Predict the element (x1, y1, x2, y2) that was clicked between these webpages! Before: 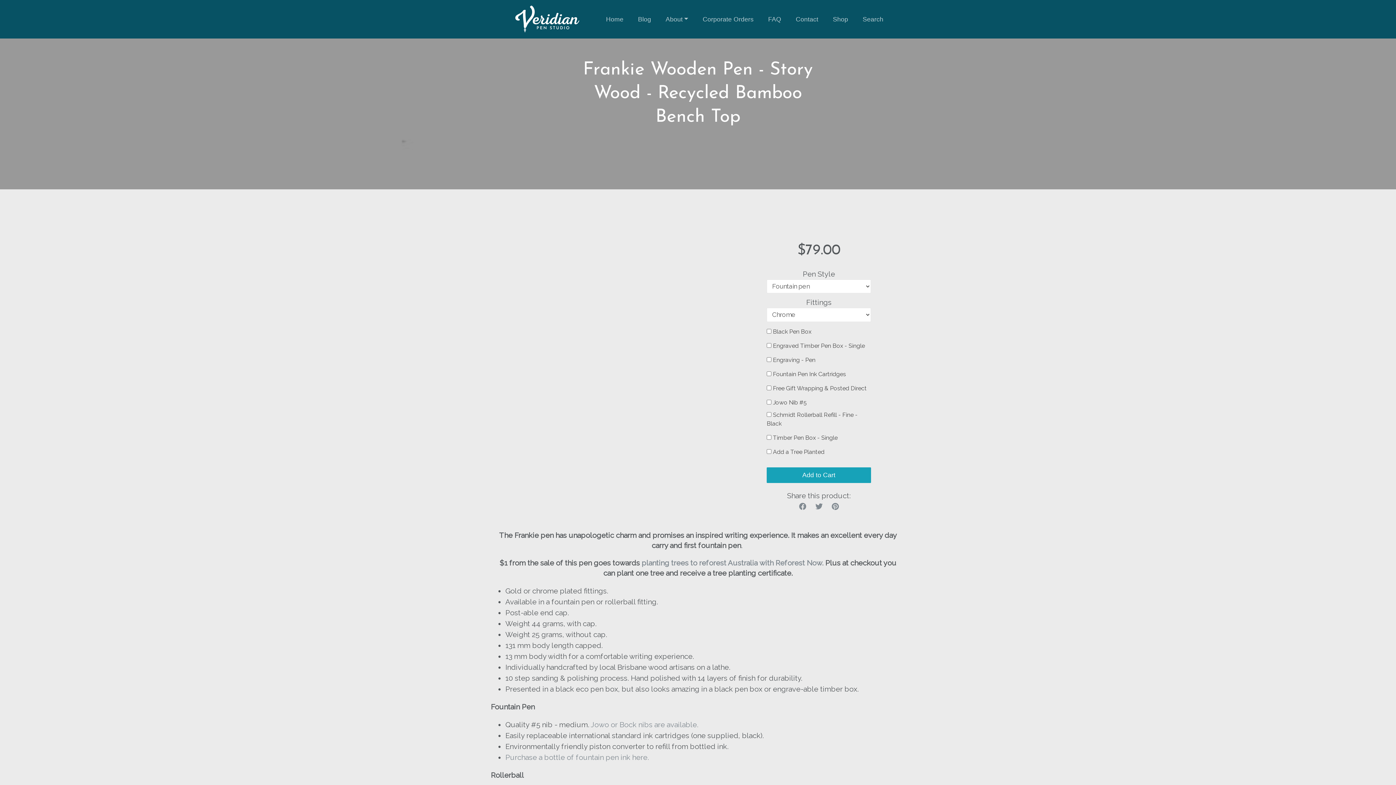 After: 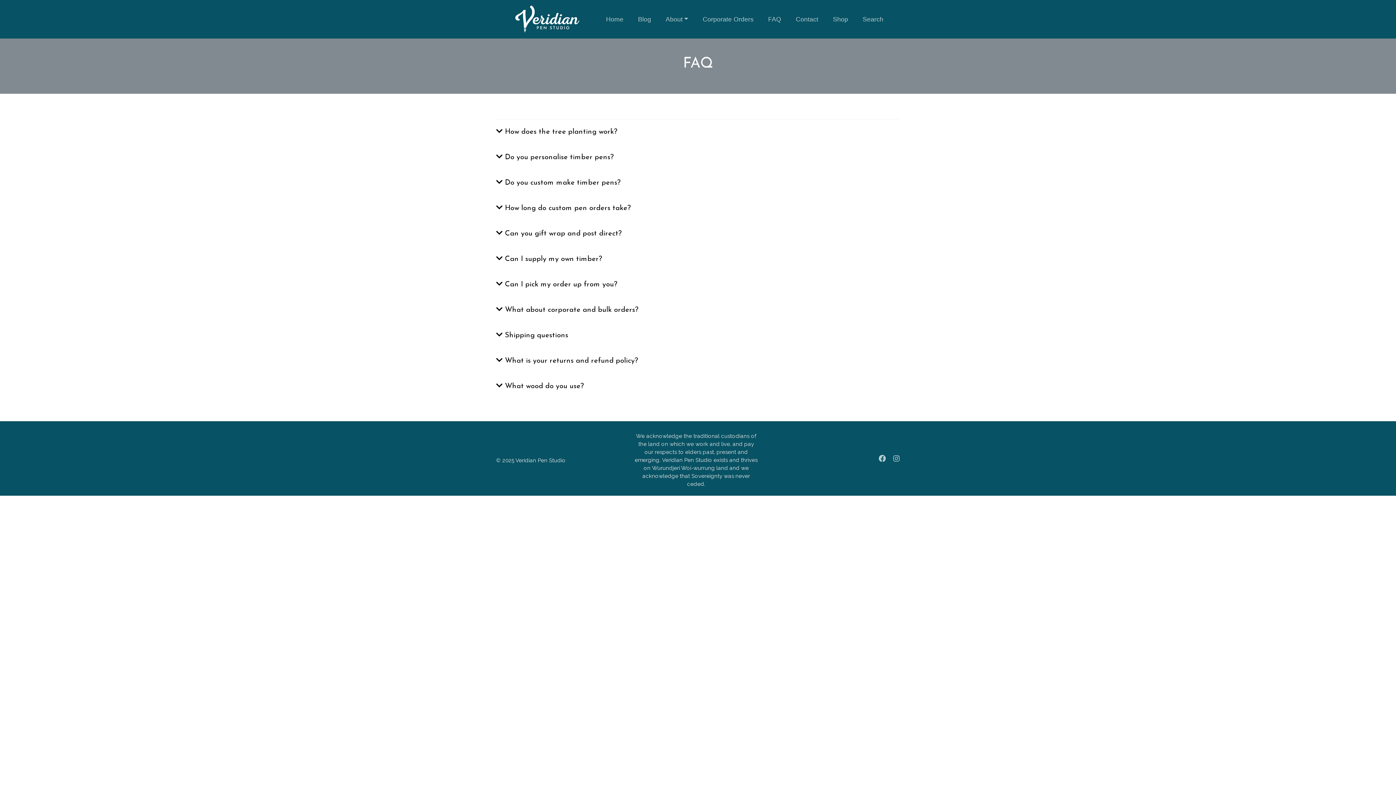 Action: bbox: (761, 7, 788, 31) label: FAQ